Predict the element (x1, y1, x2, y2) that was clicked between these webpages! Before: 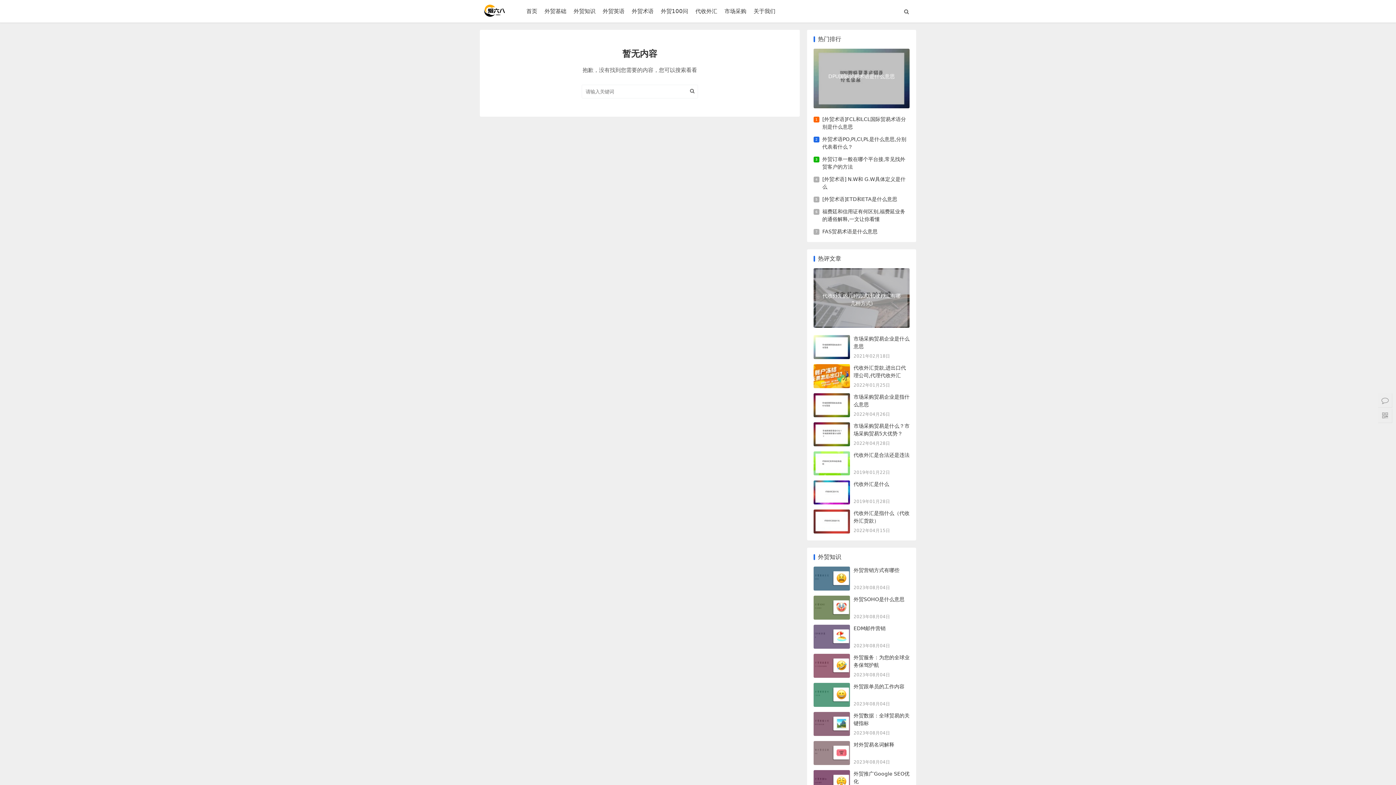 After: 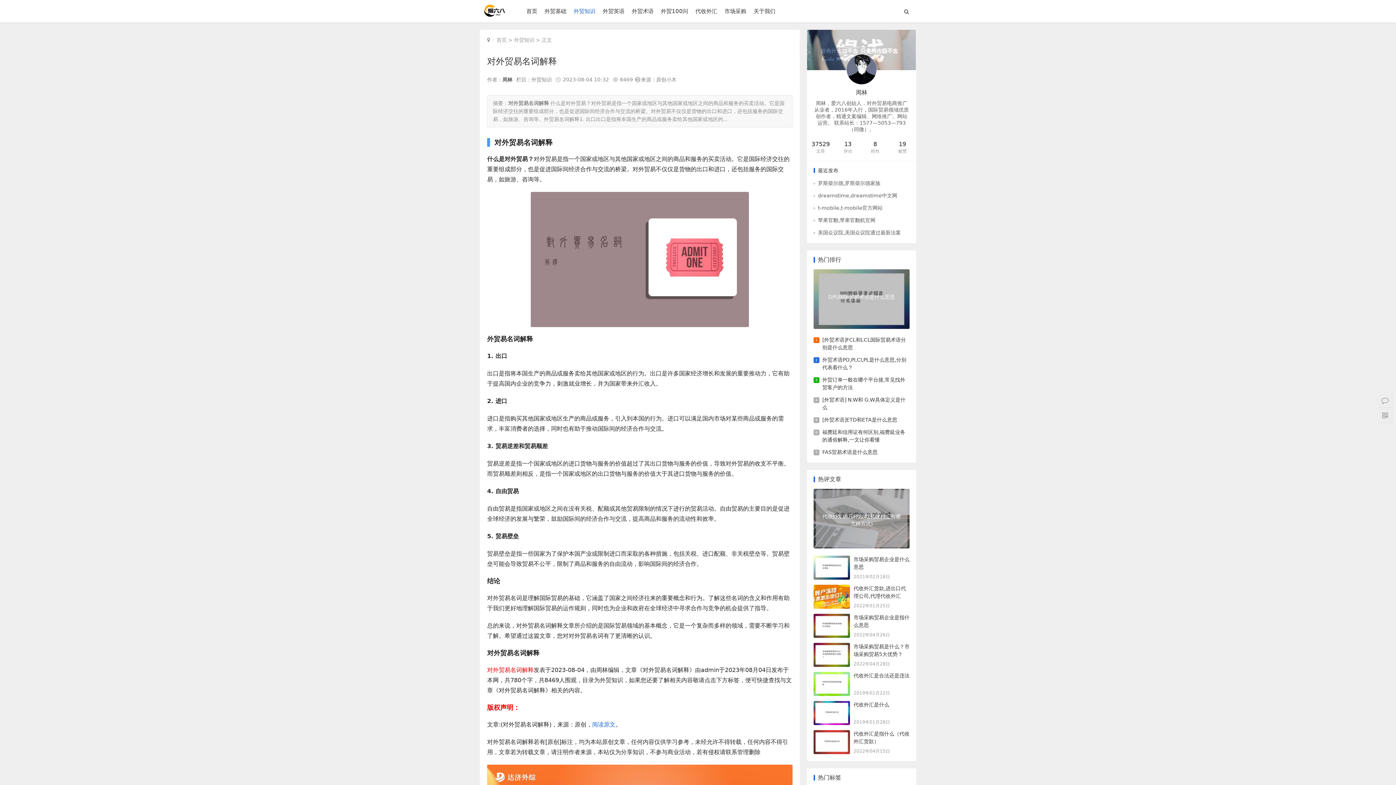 Action: label: 对外贸易名词解释

2023年08月04日 bbox: (813, 741, 909, 765)